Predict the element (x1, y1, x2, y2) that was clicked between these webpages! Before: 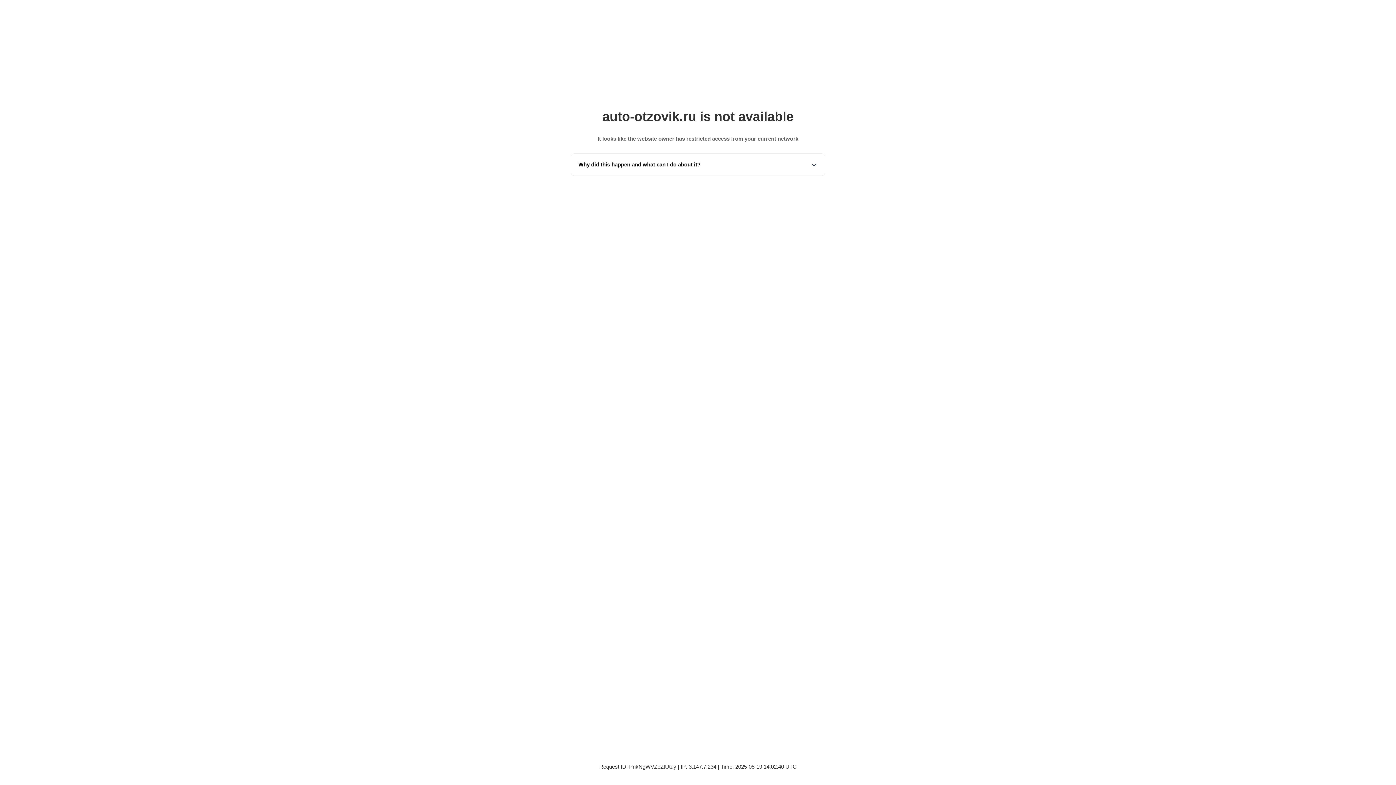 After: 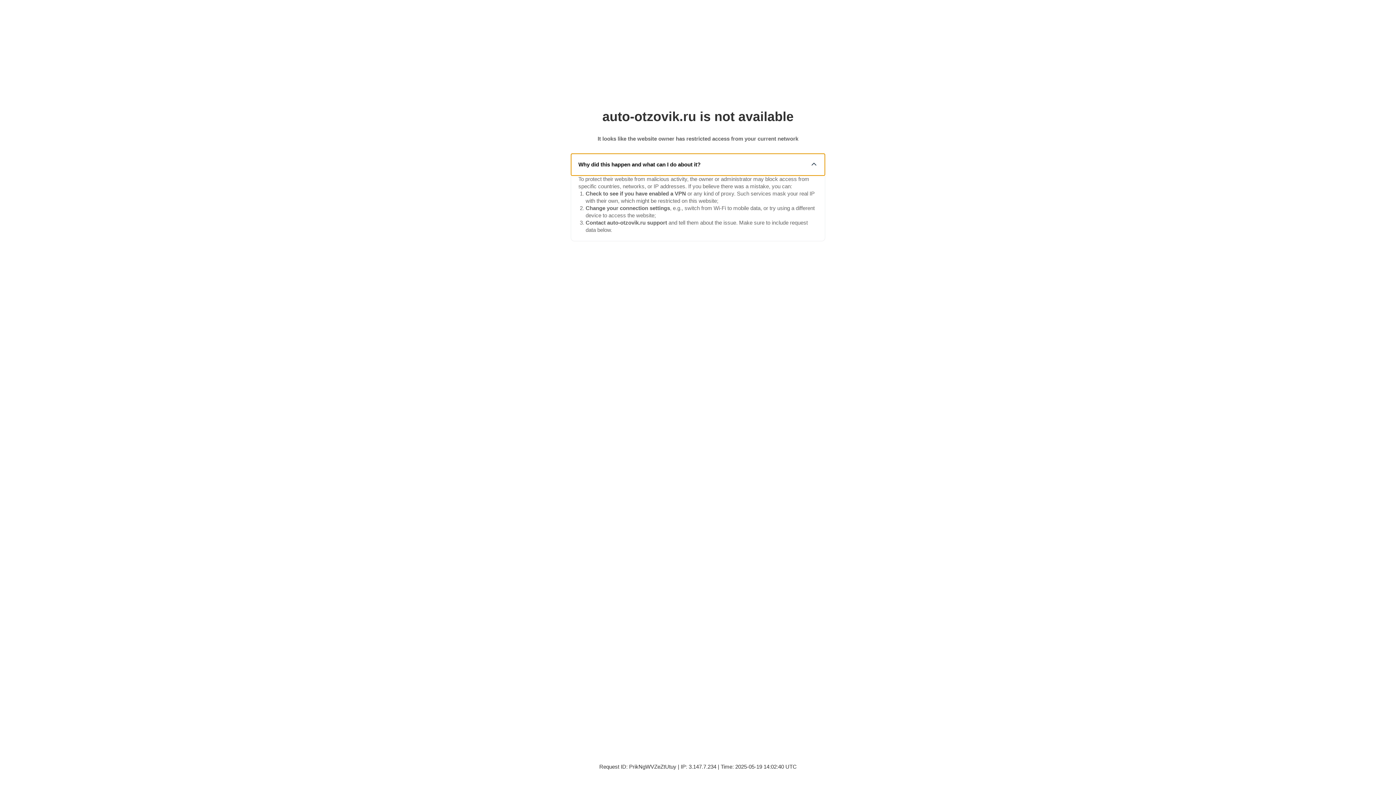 Action: bbox: (571, 153, 825, 175) label: Why did this happen and what can I do about it?